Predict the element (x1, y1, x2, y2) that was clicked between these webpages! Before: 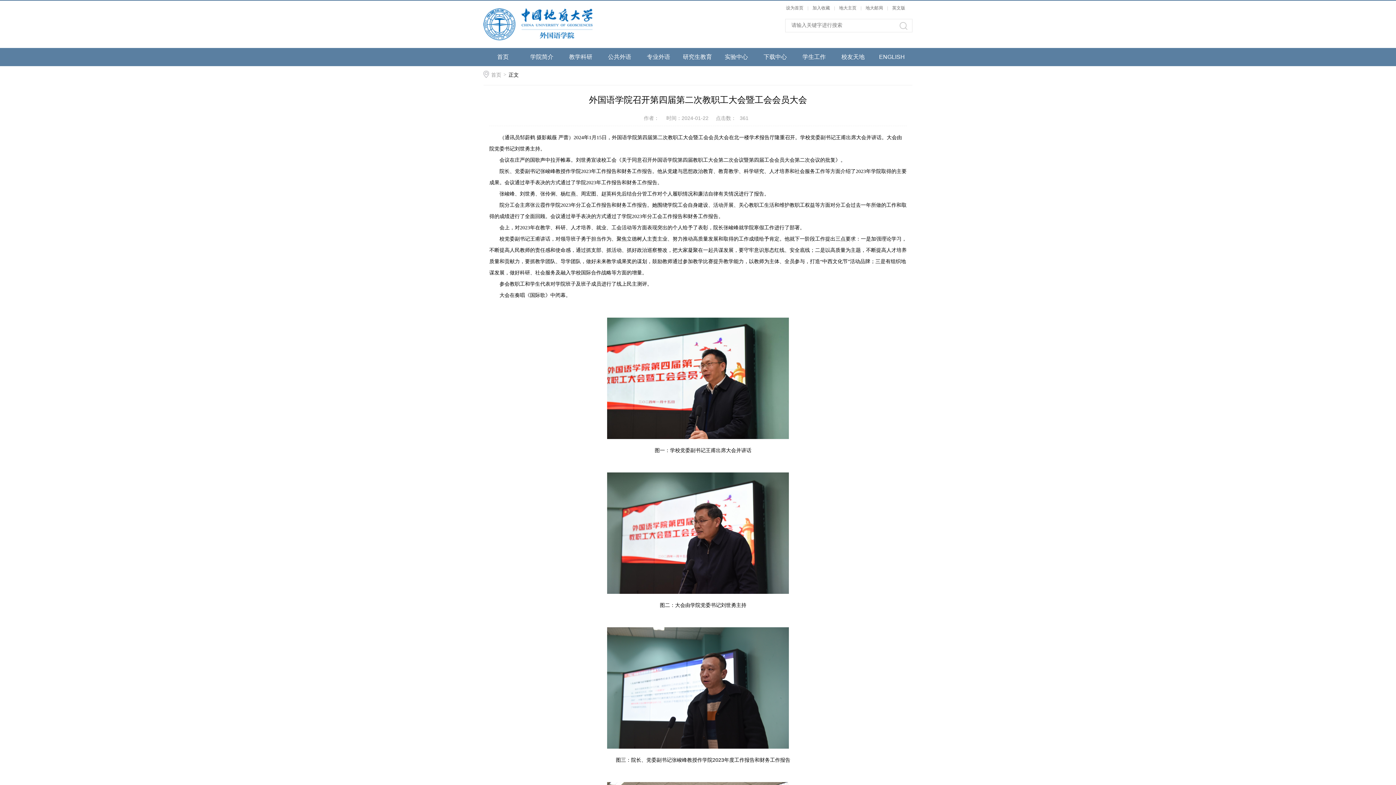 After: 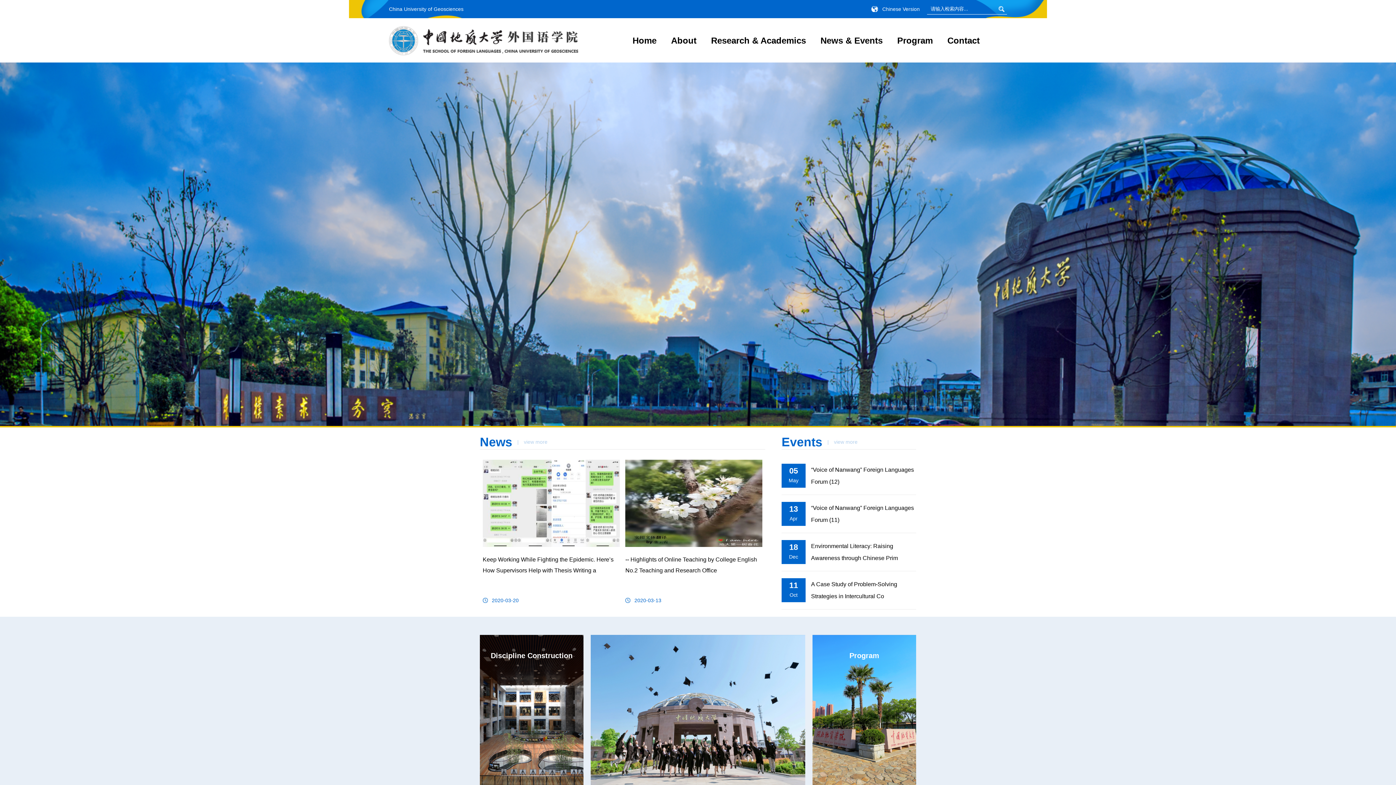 Action: bbox: (892, 5, 905, 10) label: 英文版